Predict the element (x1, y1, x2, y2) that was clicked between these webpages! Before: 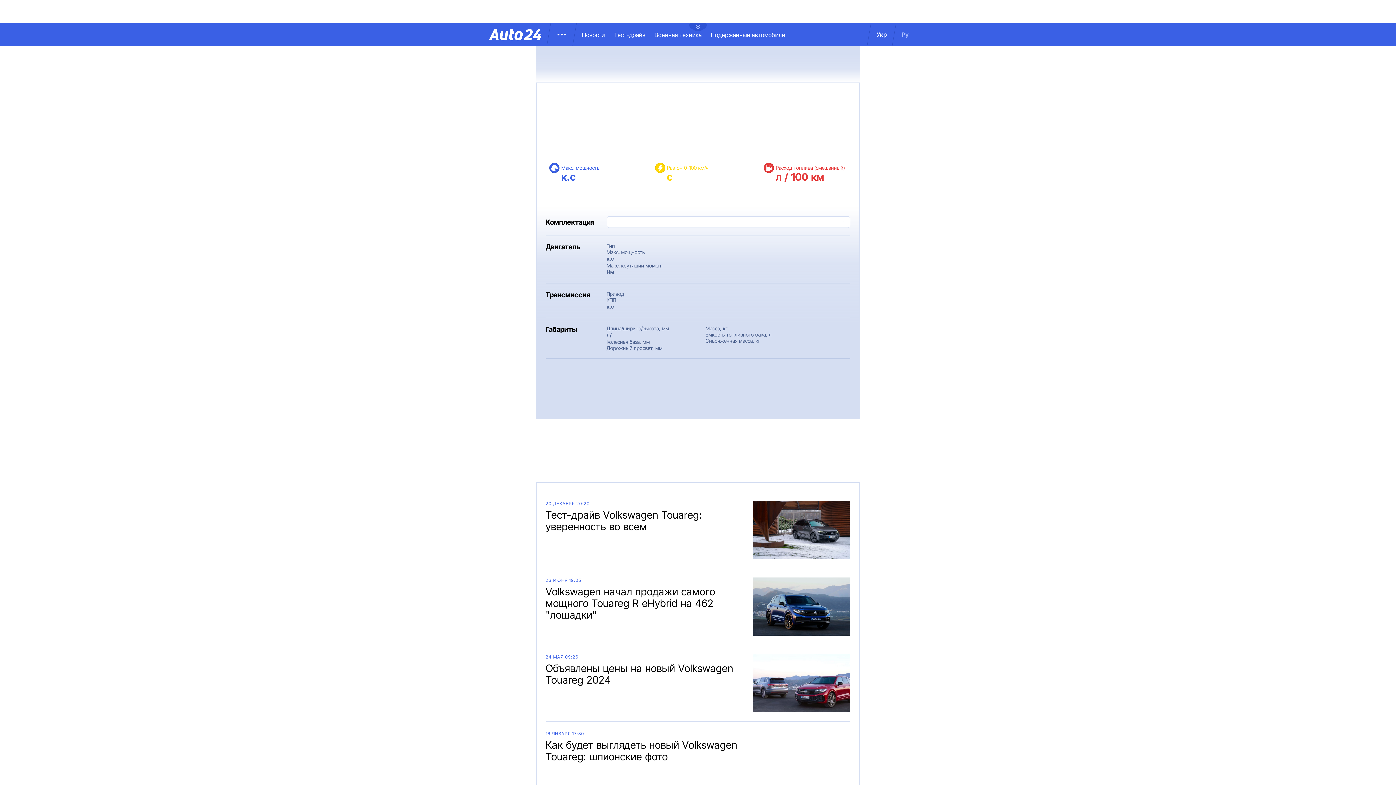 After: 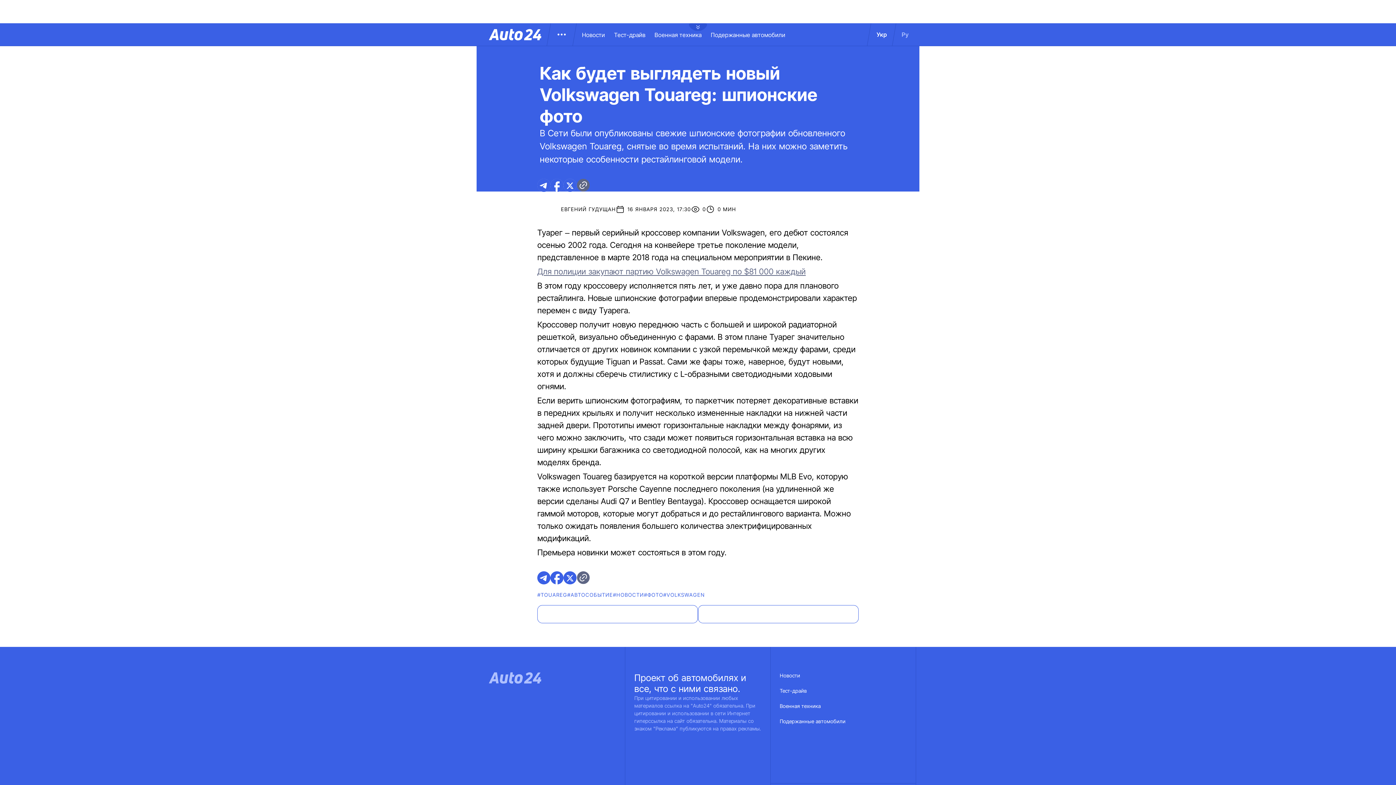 Action: label: Как будет выглядеть новый Volkswagen Touareg: шпионские фото bbox: (545, 739, 737, 763)